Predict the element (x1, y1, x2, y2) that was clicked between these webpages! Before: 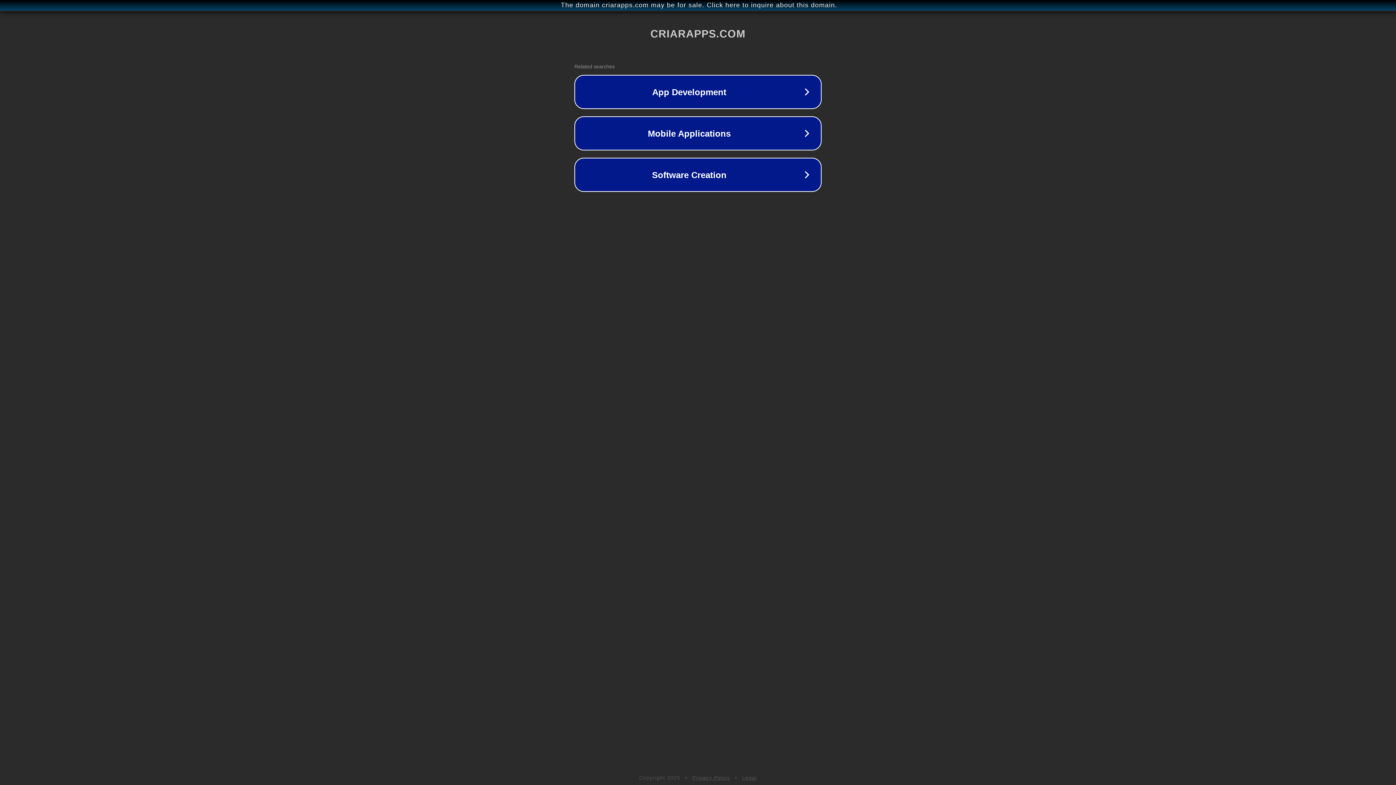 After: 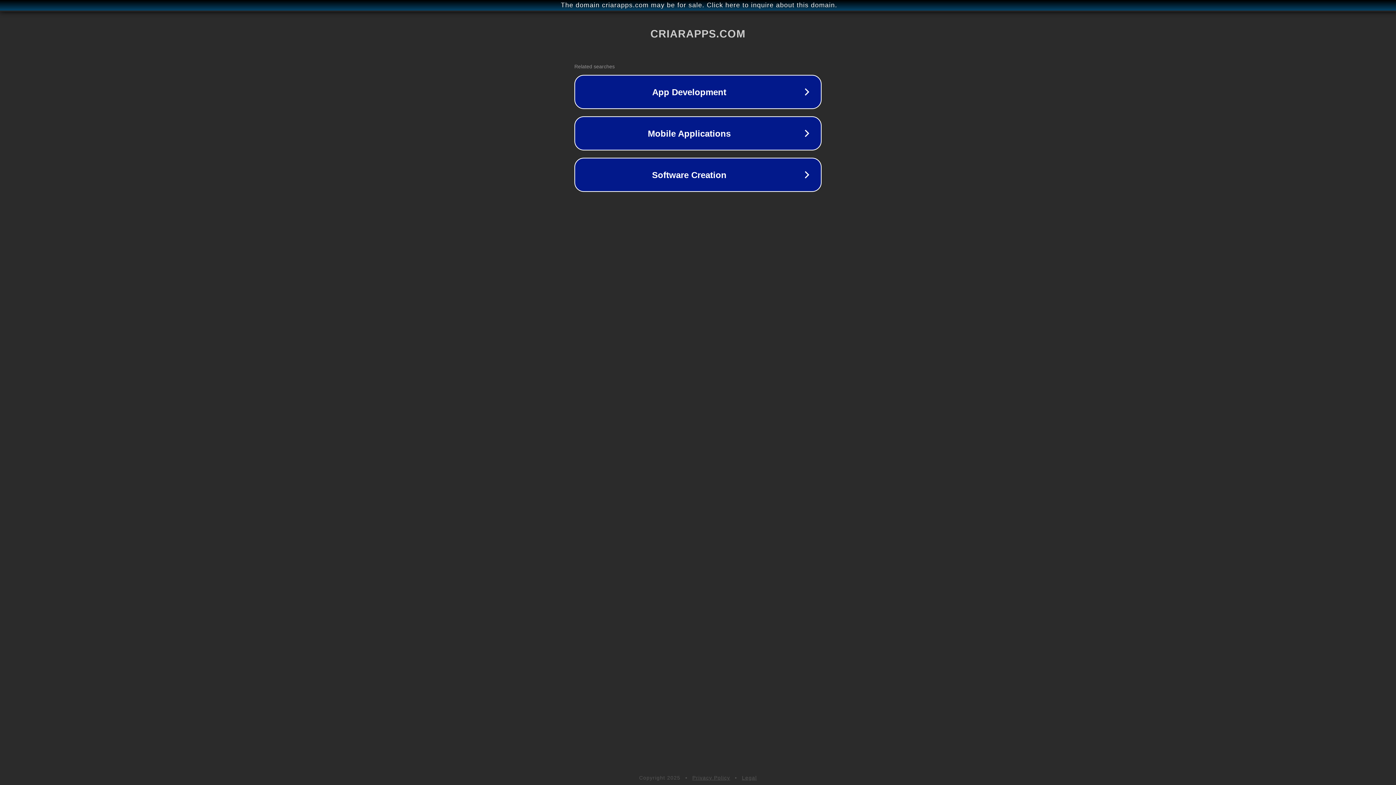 Action: bbox: (742, 775, 757, 781) label: Legal